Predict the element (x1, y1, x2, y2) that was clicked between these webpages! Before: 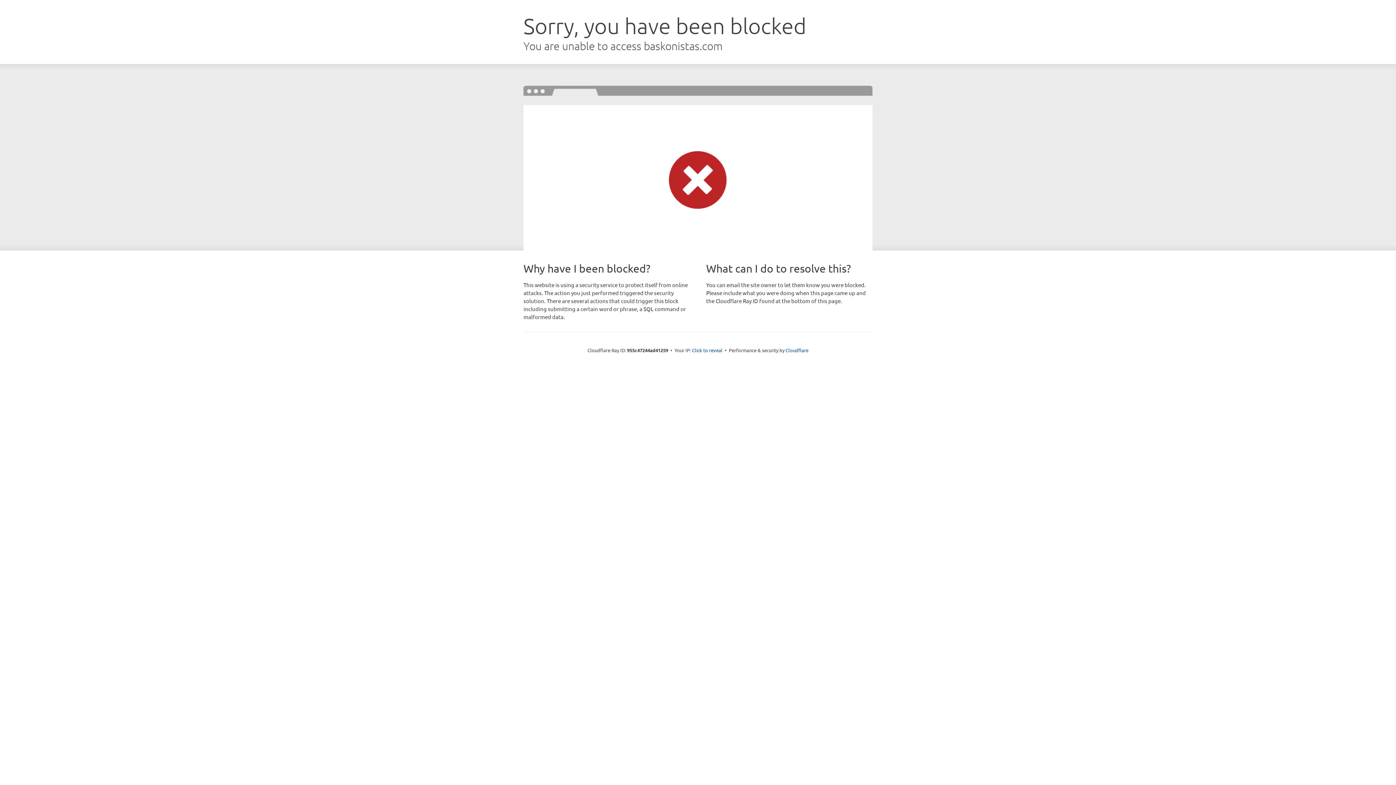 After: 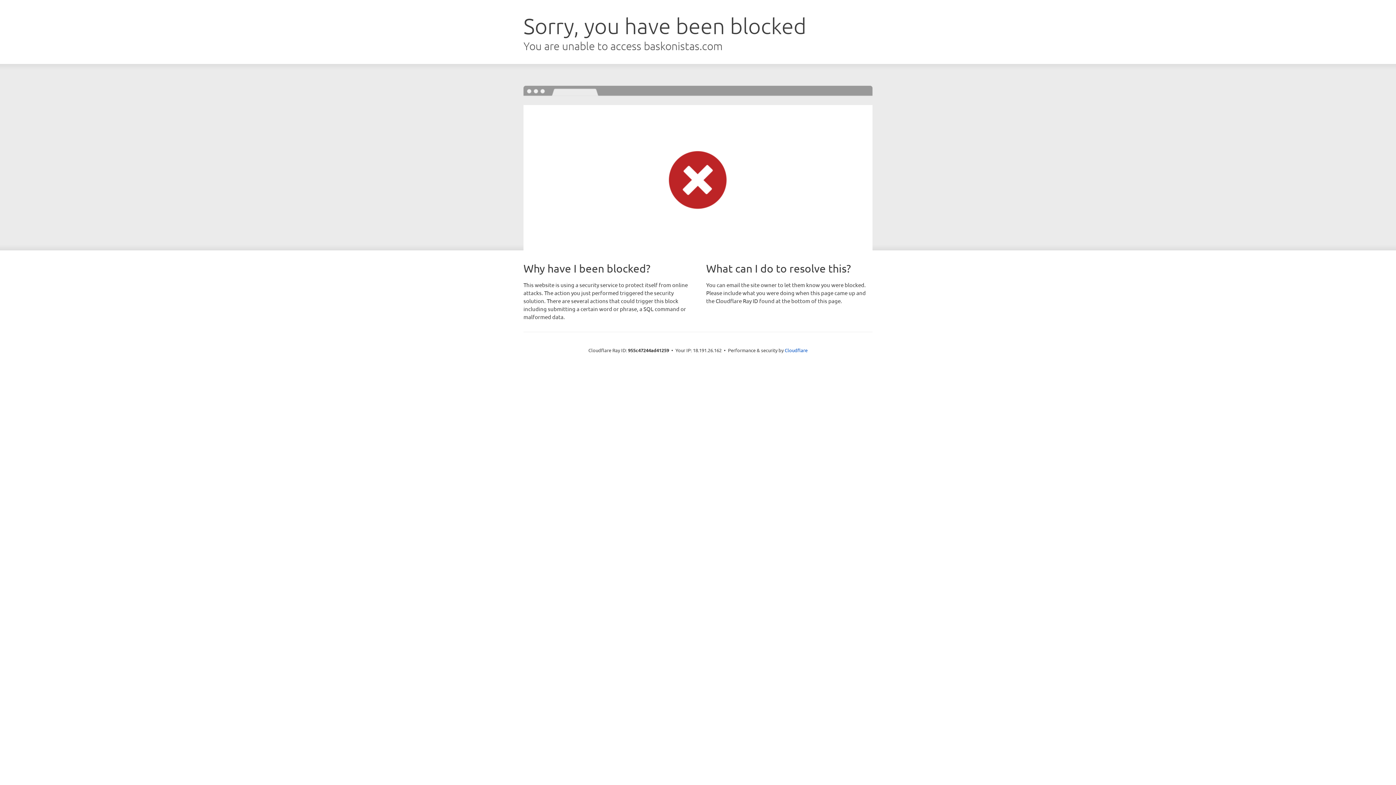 Action: bbox: (692, 346, 722, 353) label: Click to reveal